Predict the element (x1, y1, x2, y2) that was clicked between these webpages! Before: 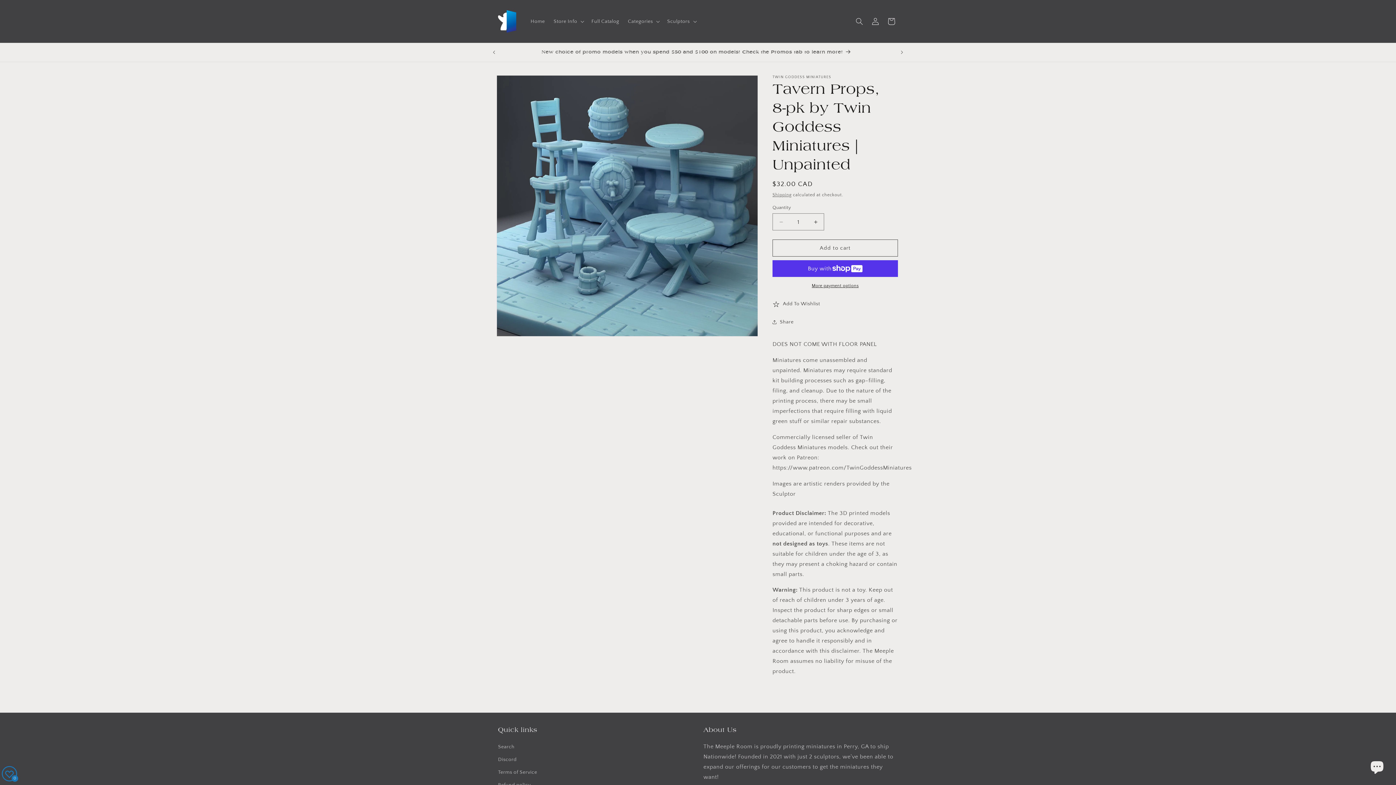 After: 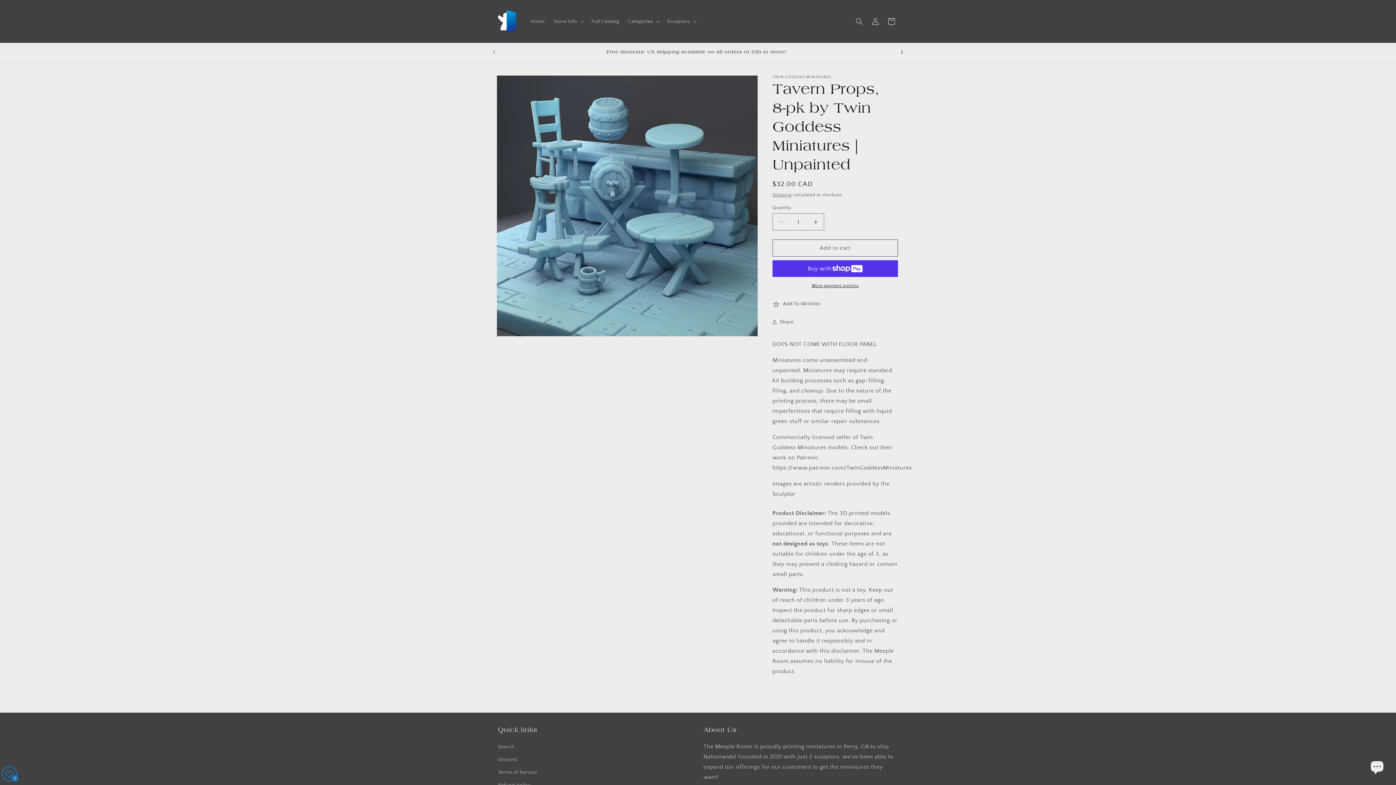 Action: label: Next announcement bbox: (894, 45, 910, 59)